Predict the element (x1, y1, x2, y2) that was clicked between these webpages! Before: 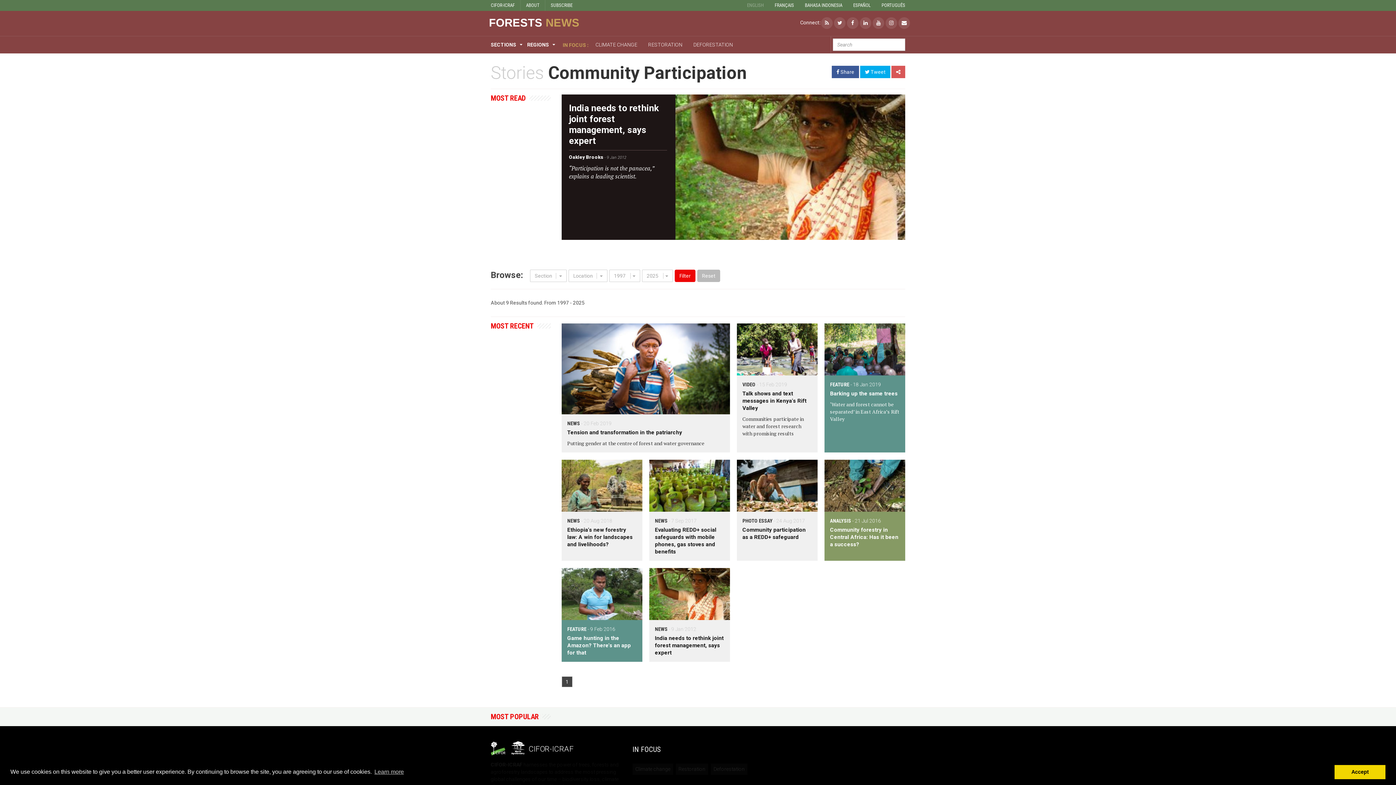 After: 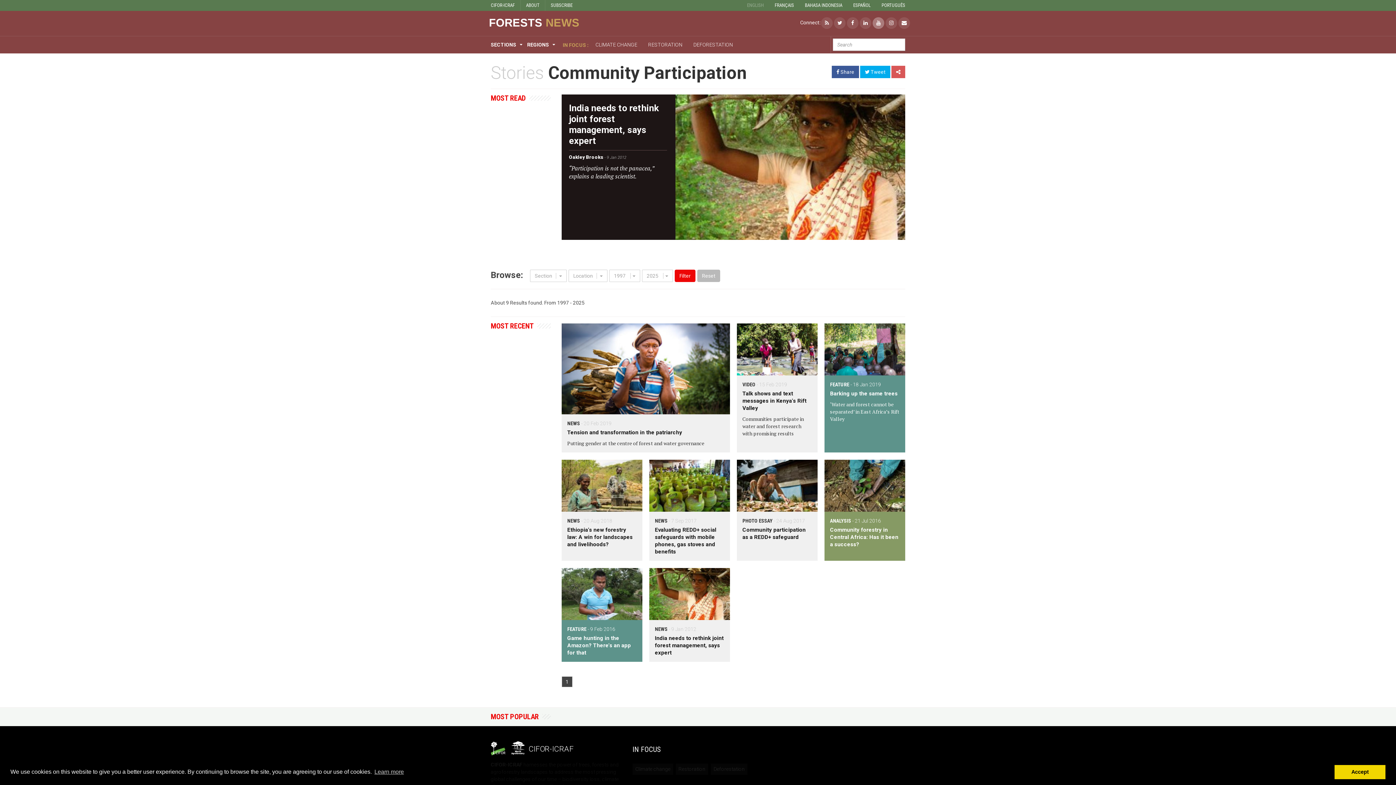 Action: bbox: (872, 19, 885, 25)